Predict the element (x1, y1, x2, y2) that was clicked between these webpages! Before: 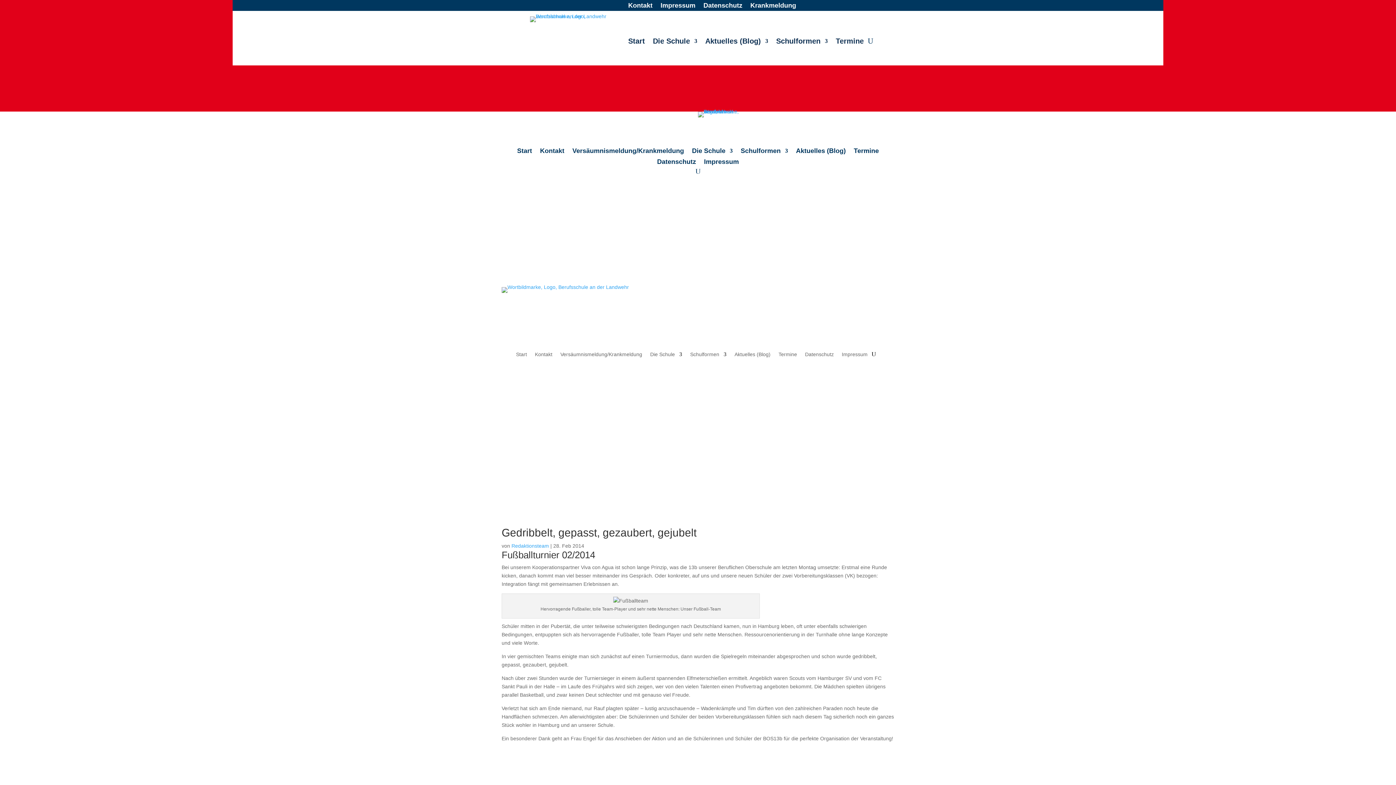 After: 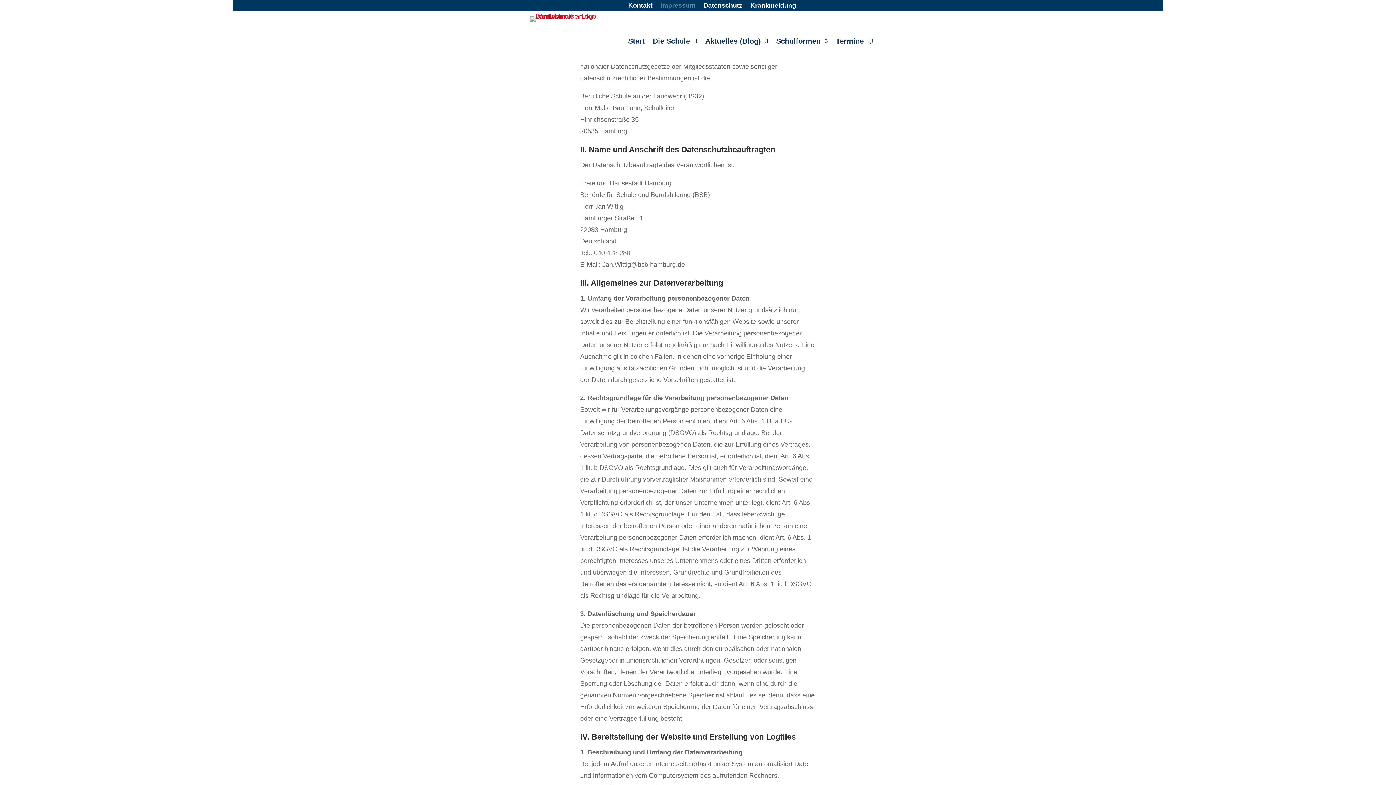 Action: bbox: (805, 351, 834, 359) label: Datenschutz